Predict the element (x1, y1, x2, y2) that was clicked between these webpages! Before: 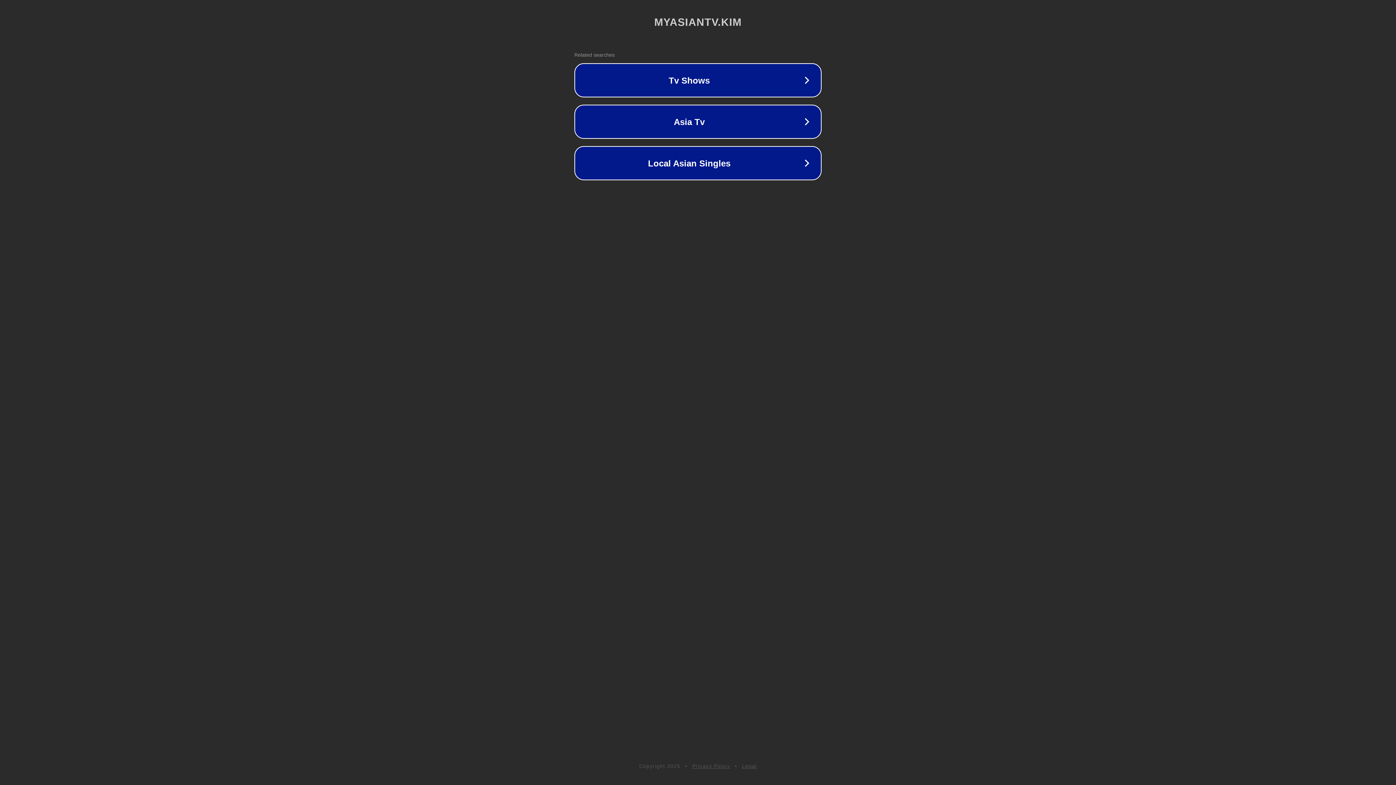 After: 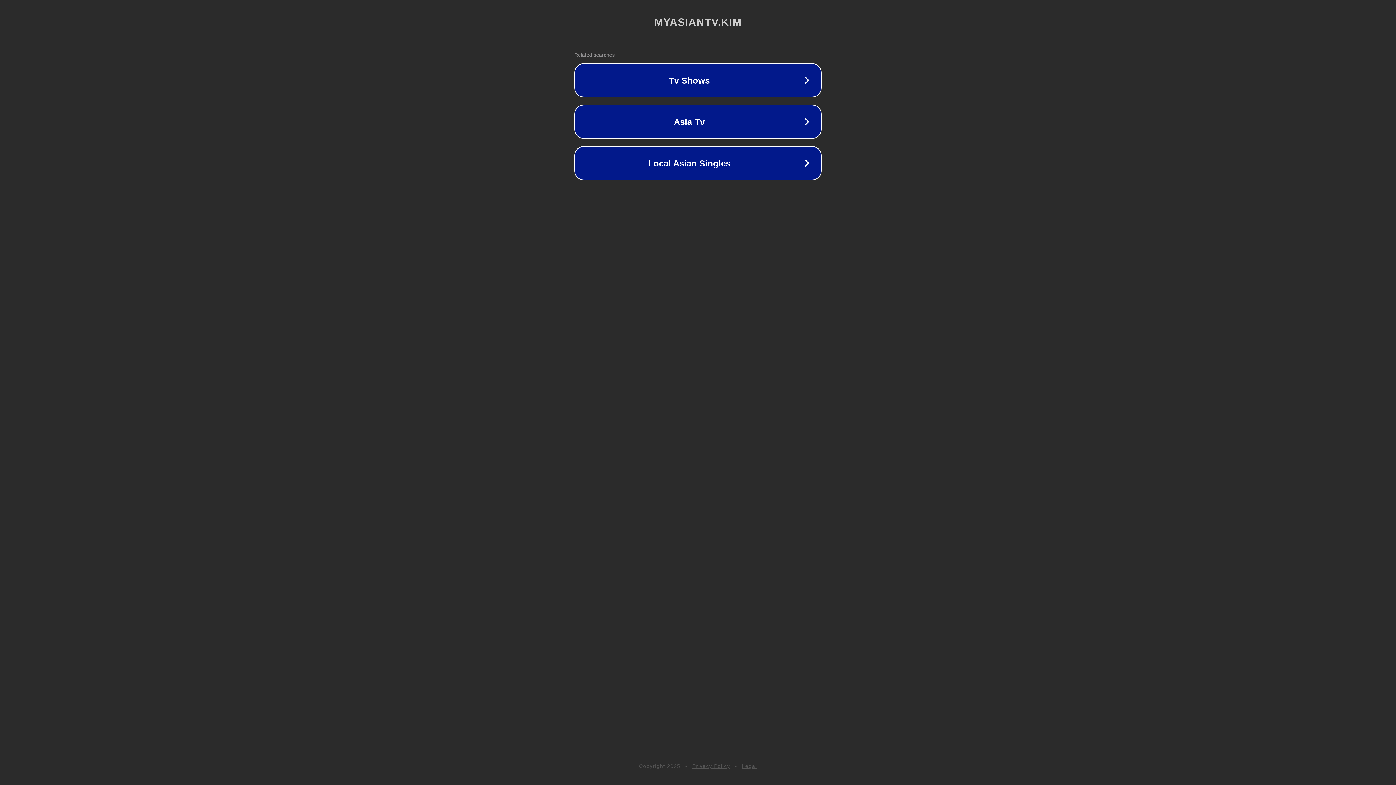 Action: label: Legal bbox: (742, 763, 757, 769)